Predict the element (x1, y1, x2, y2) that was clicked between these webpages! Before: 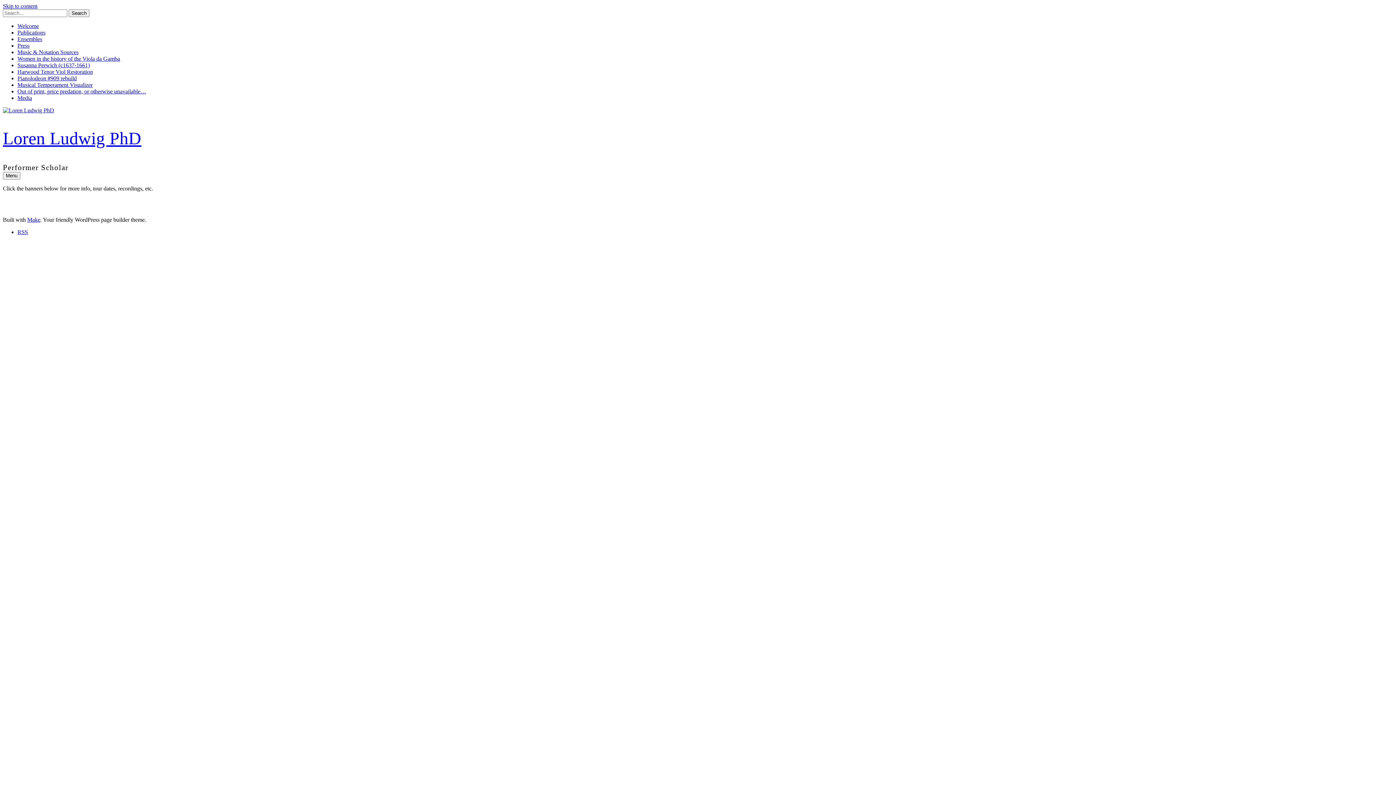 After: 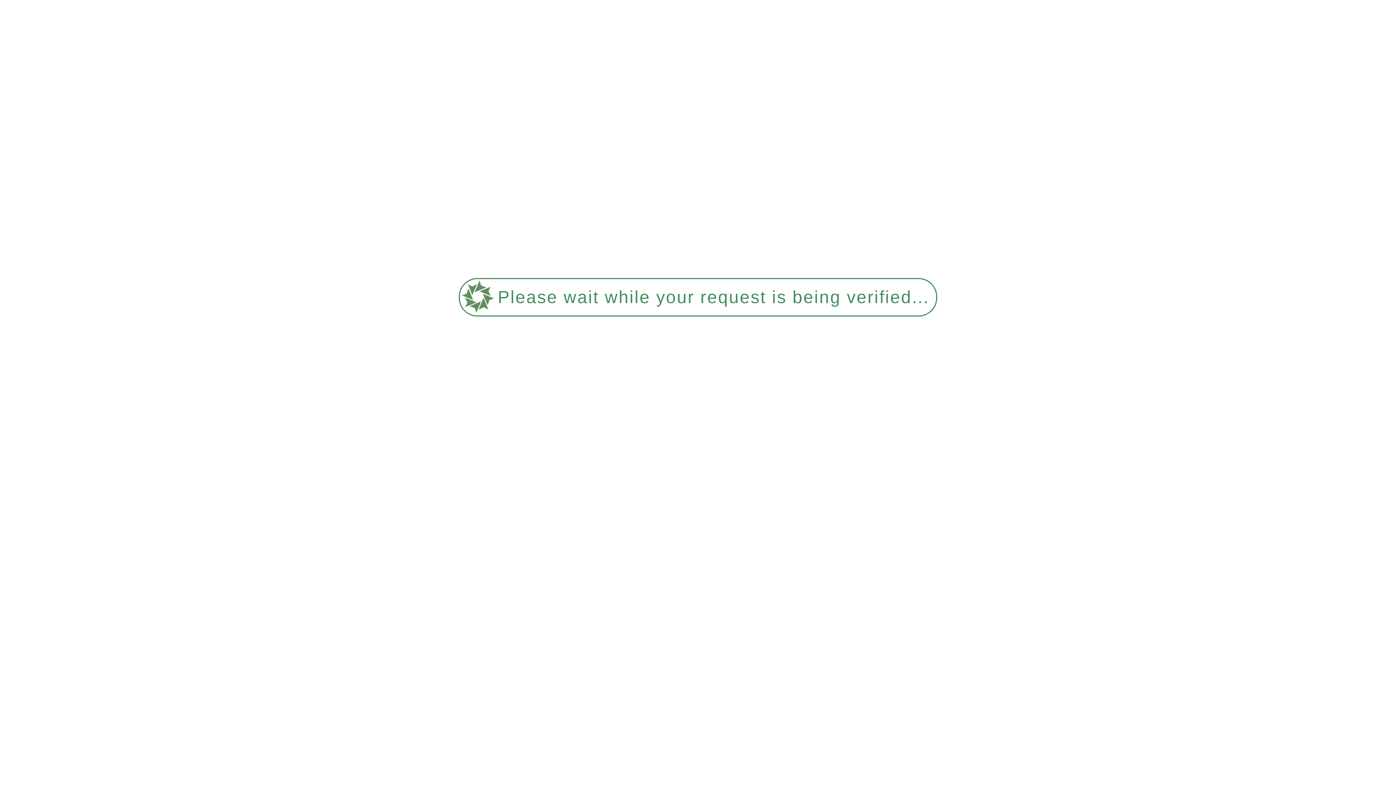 Action: label: Publications bbox: (17, 29, 45, 35)